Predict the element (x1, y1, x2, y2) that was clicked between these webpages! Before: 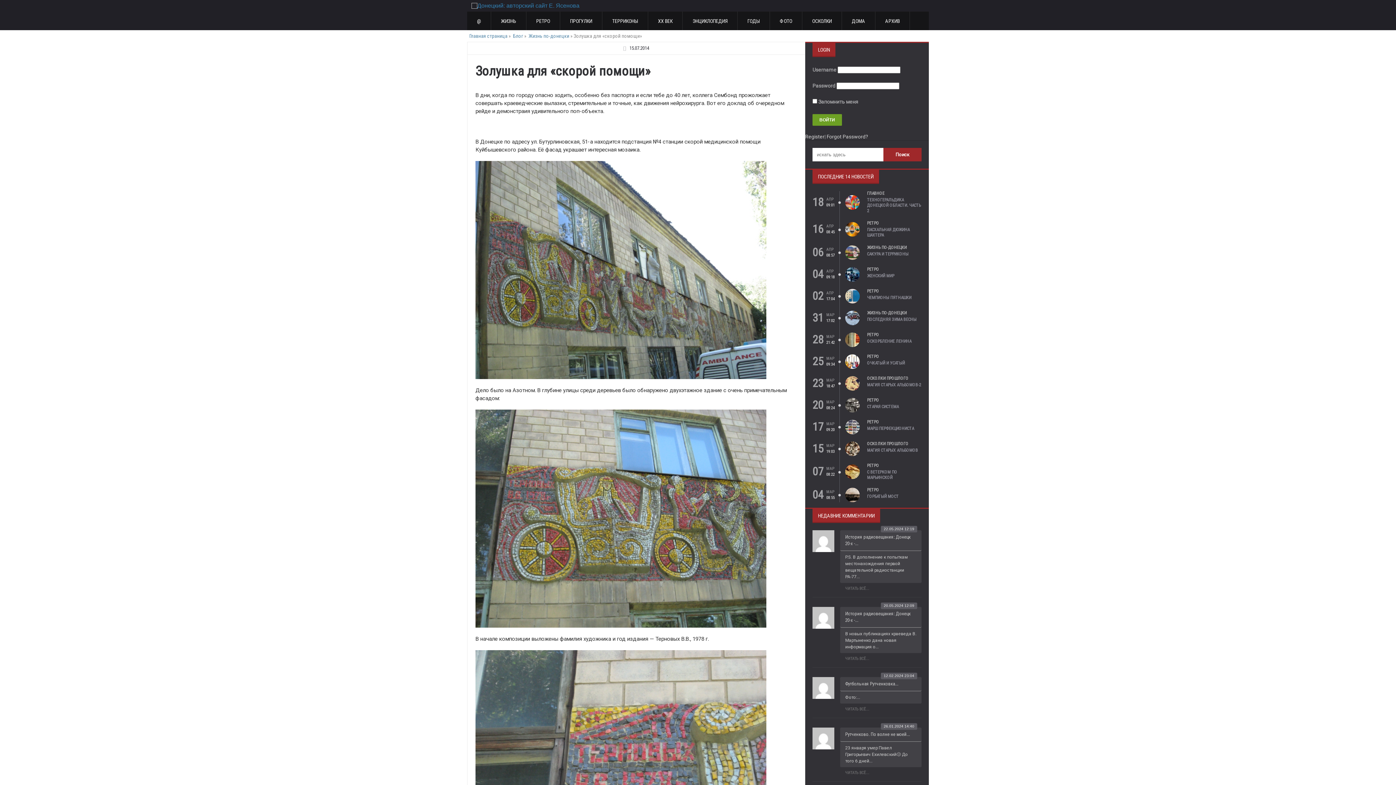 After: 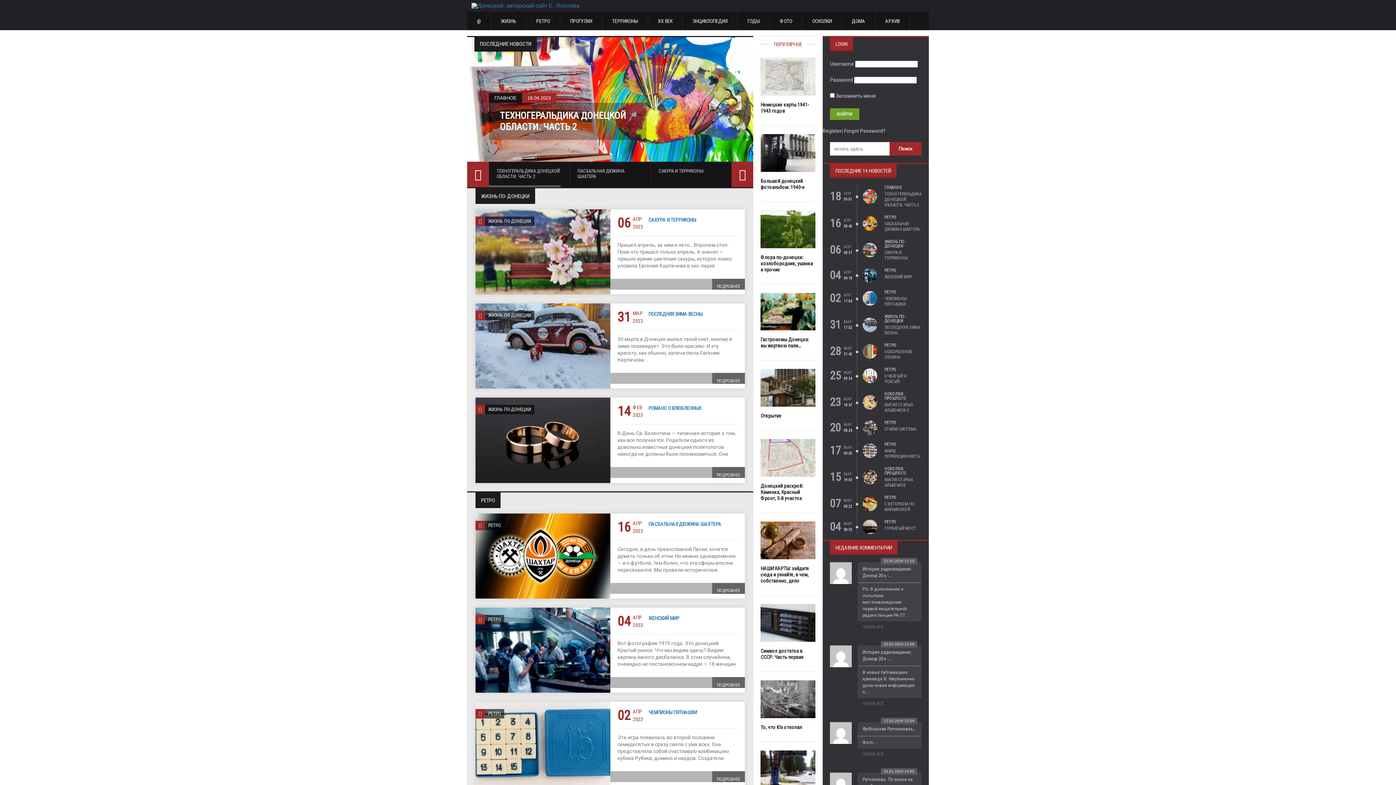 Action: label: Главная страница bbox: (469, 33, 507, 38)